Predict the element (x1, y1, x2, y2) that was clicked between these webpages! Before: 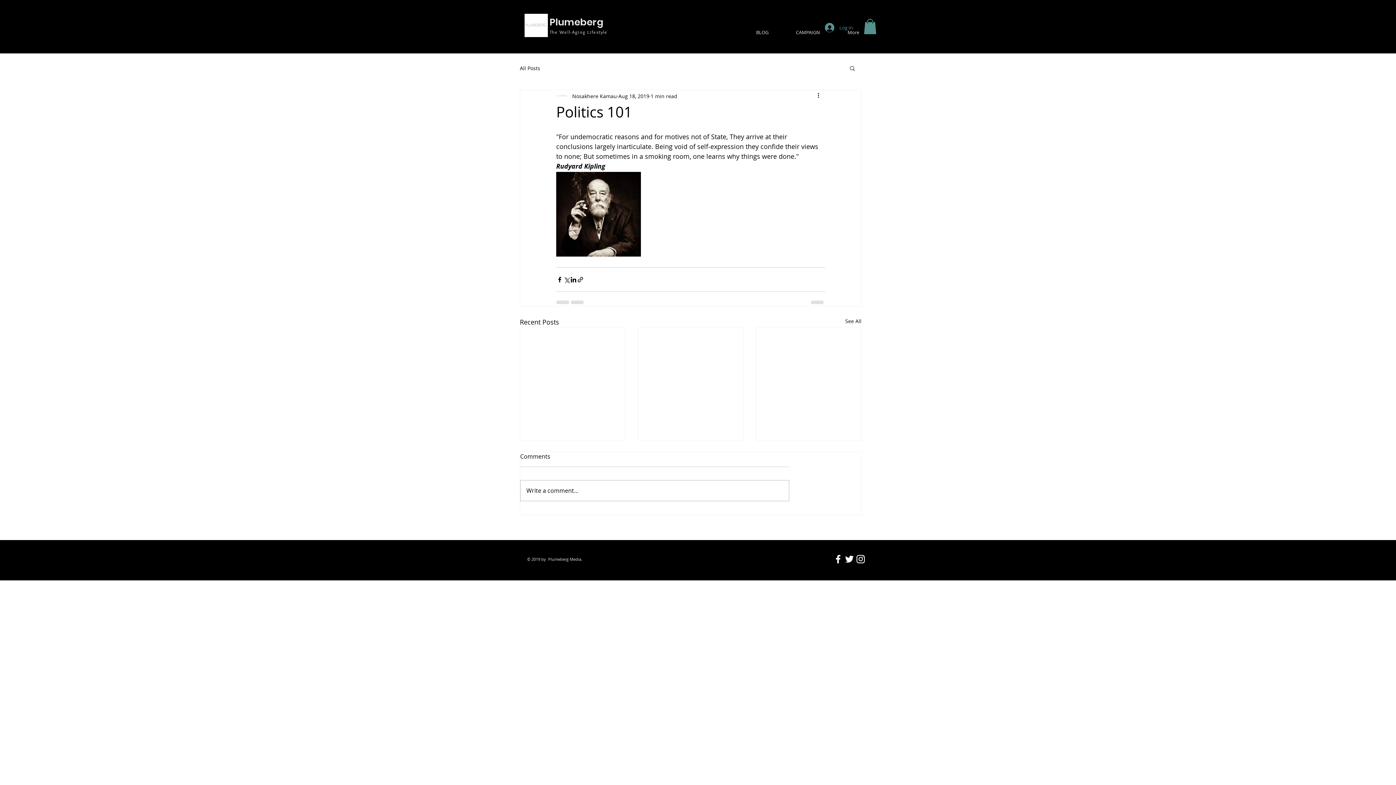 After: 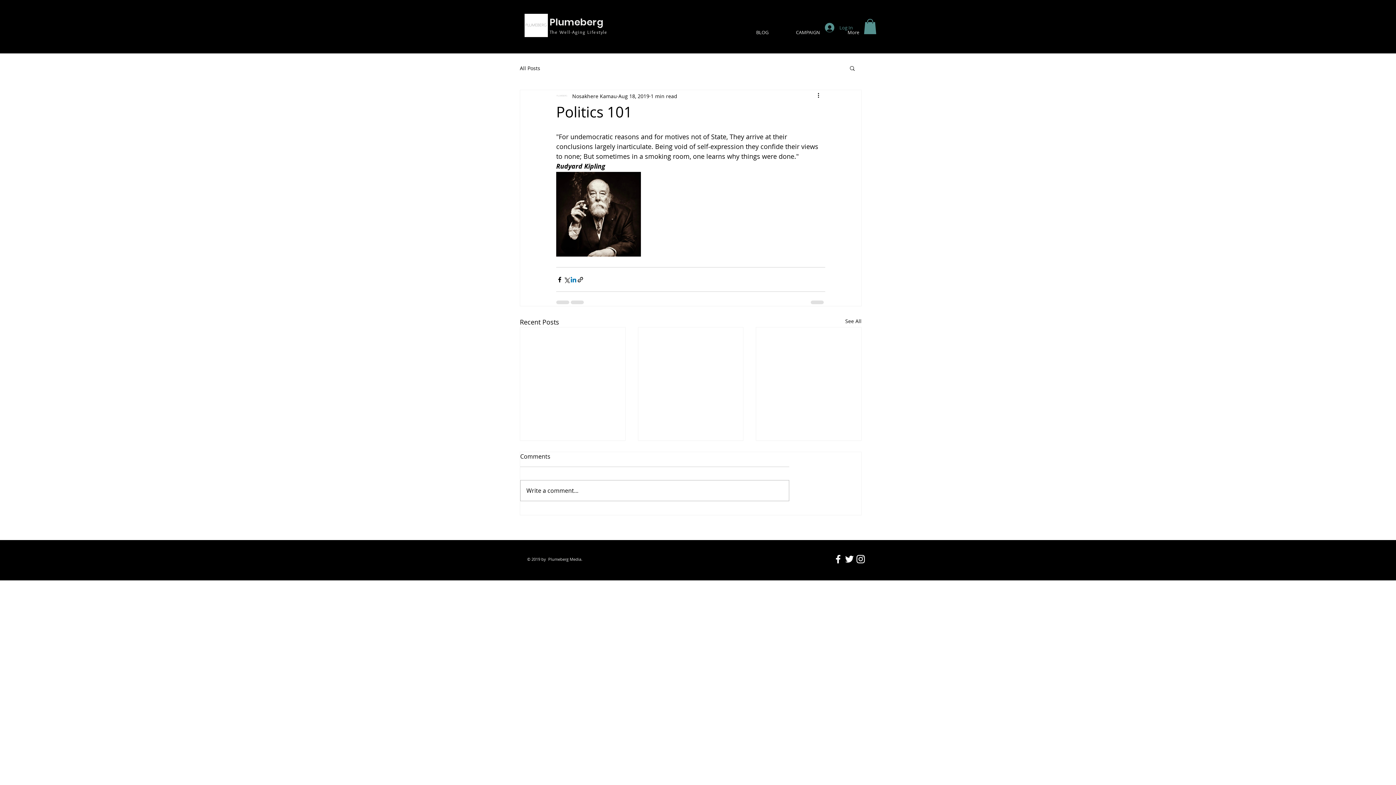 Action: bbox: (570, 276, 577, 283) label: Share via LinkedIn